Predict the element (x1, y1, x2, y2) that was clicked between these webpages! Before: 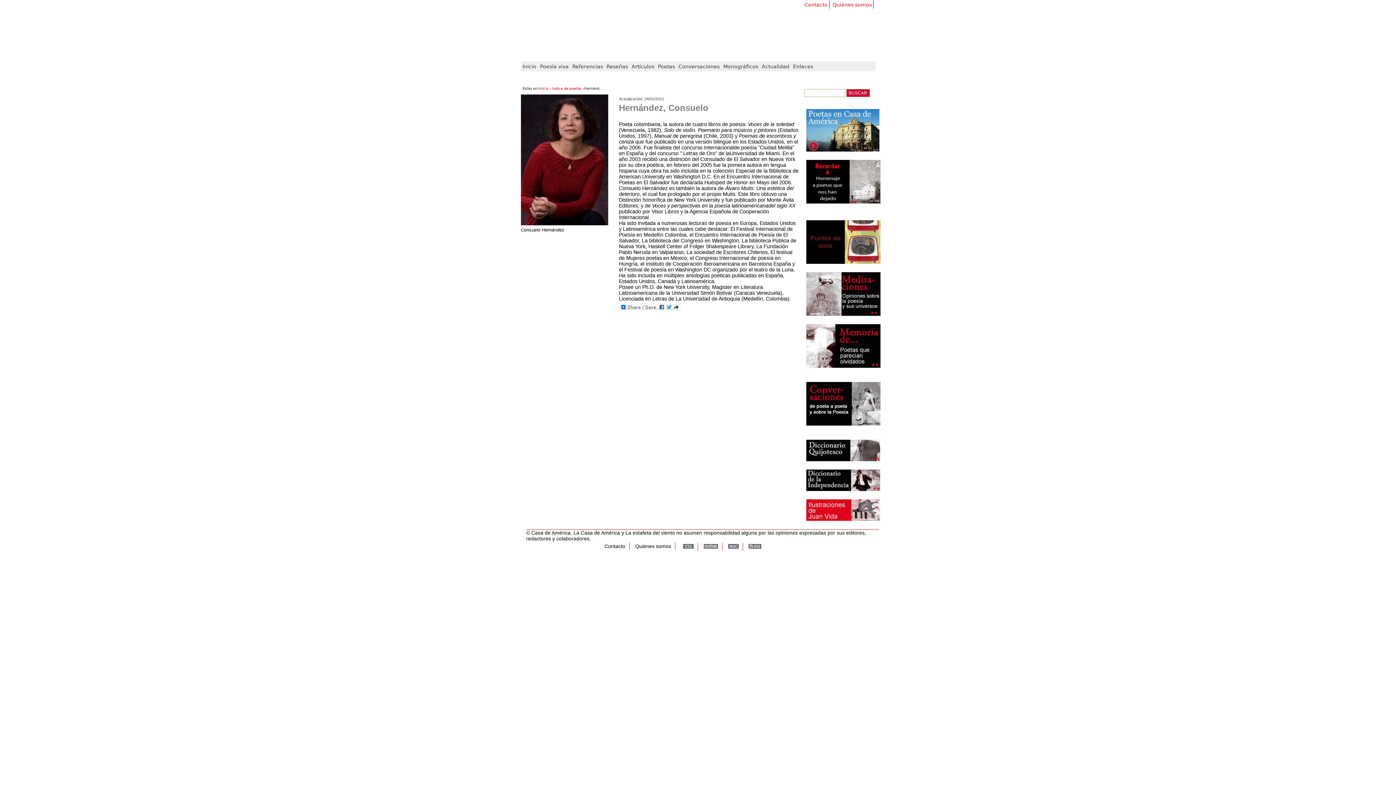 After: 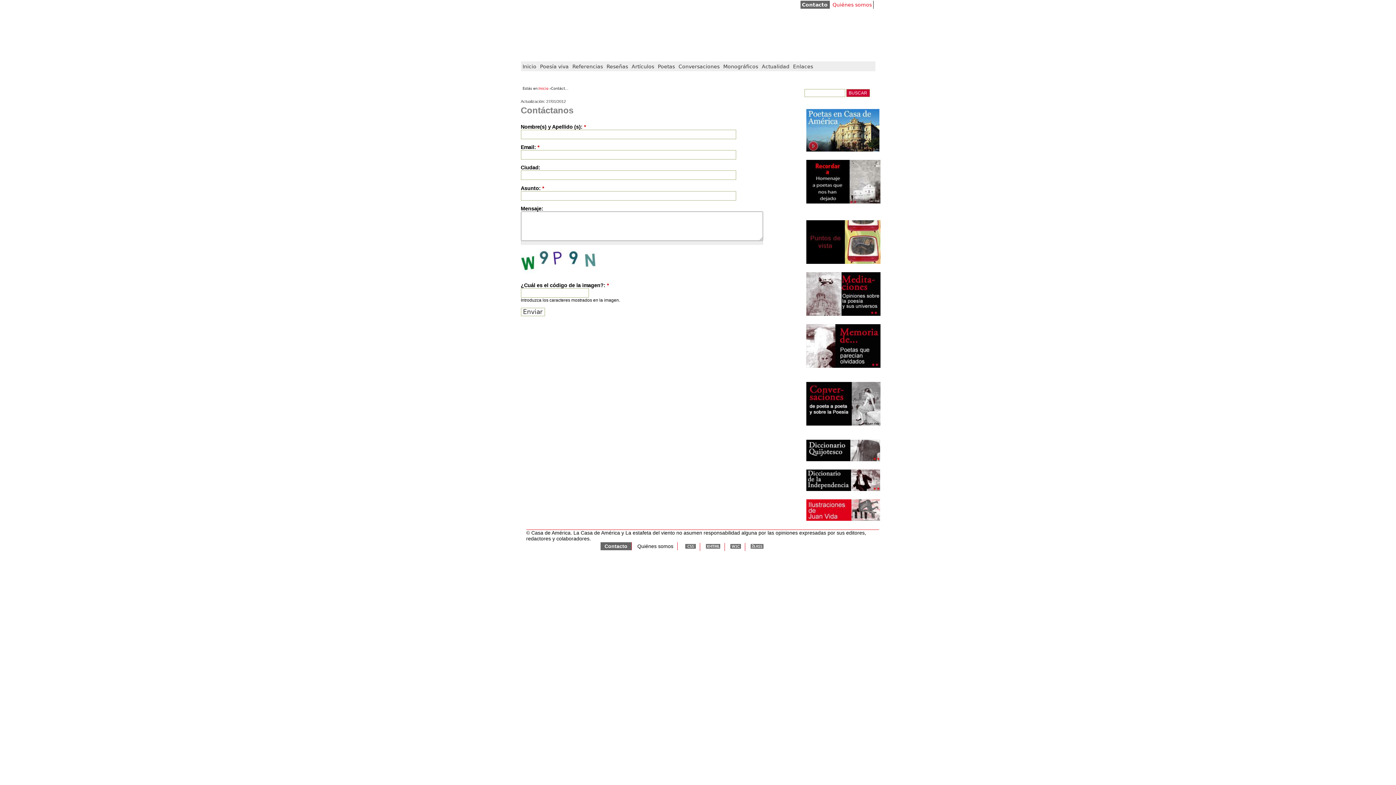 Action: label: Contacto bbox: (600, 542, 629, 550)